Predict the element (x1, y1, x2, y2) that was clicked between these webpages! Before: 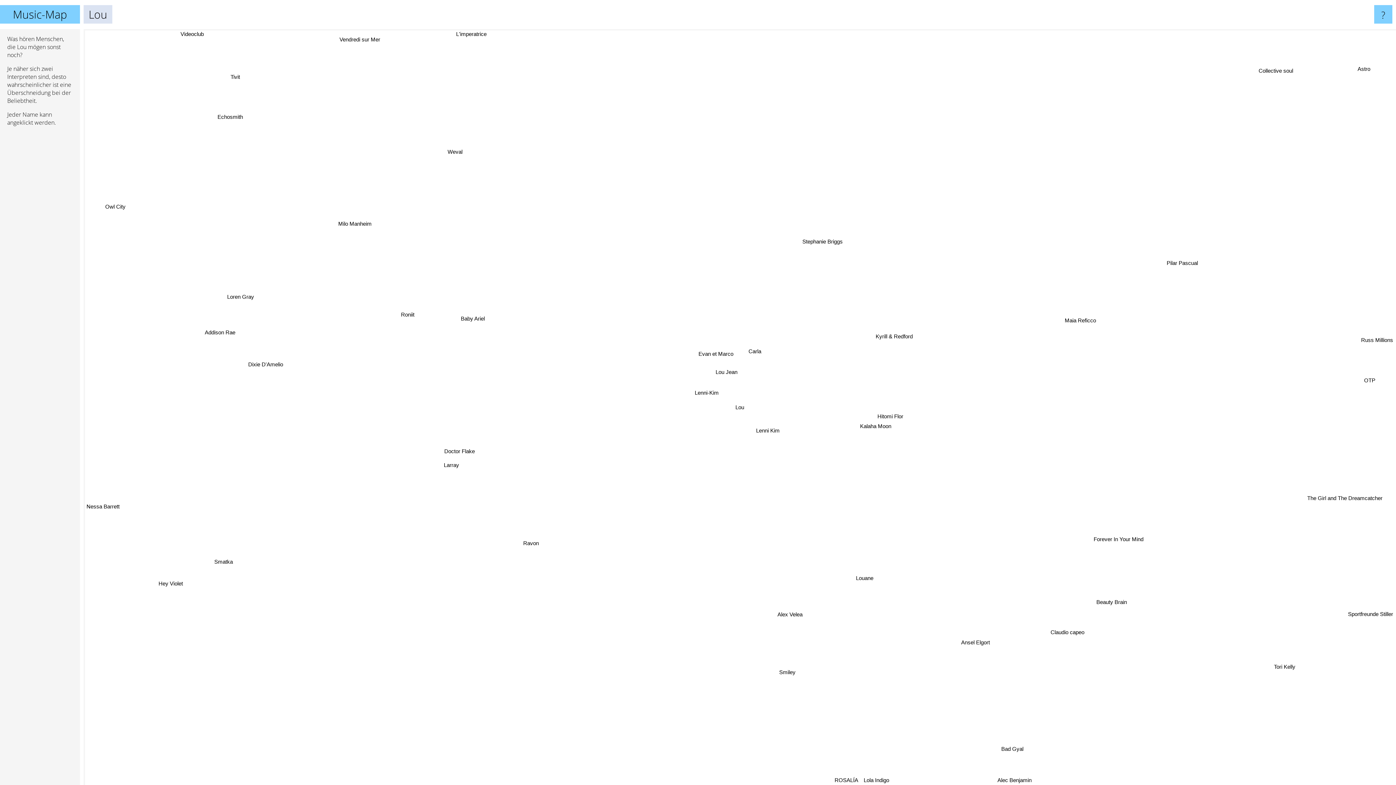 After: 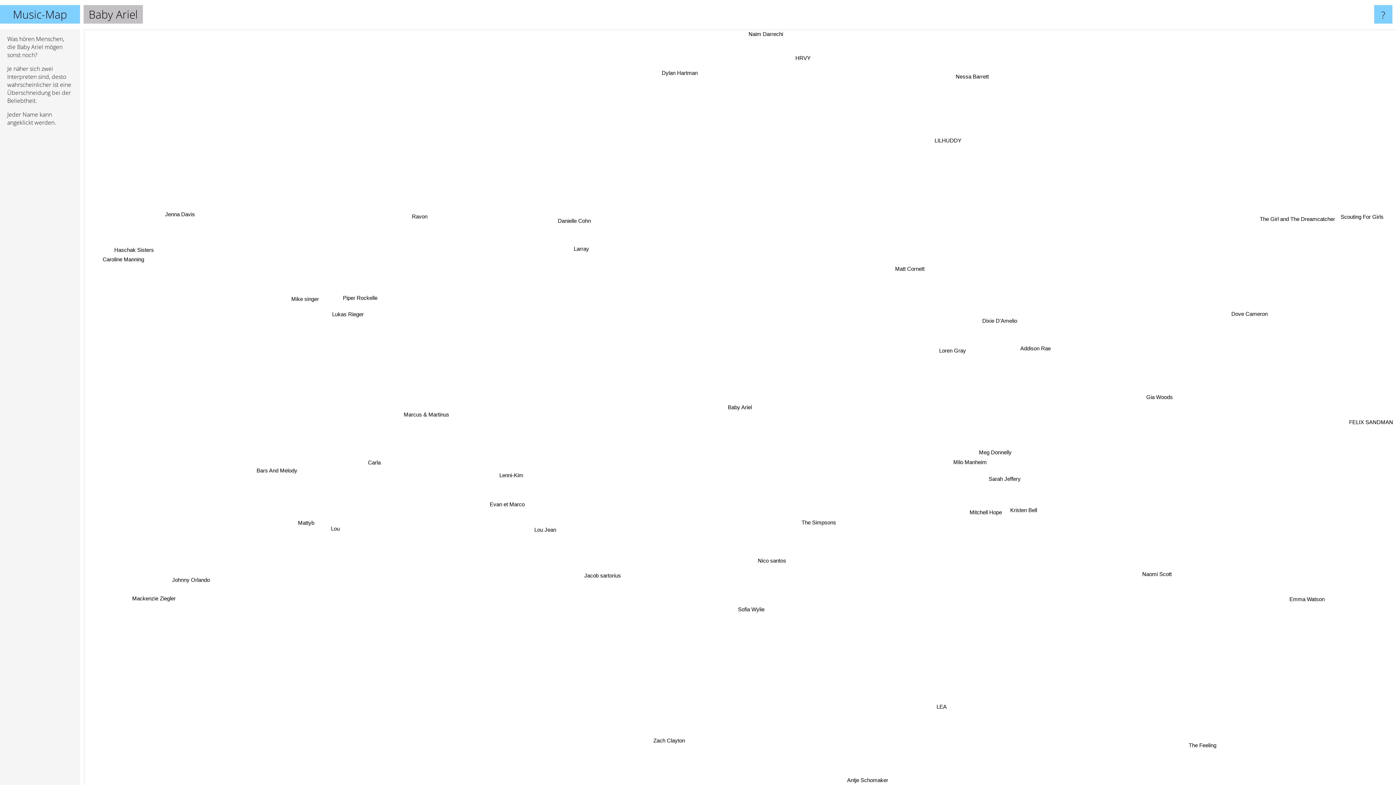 Action: bbox: (722, 259, 752, 269) label: Baby Ariel